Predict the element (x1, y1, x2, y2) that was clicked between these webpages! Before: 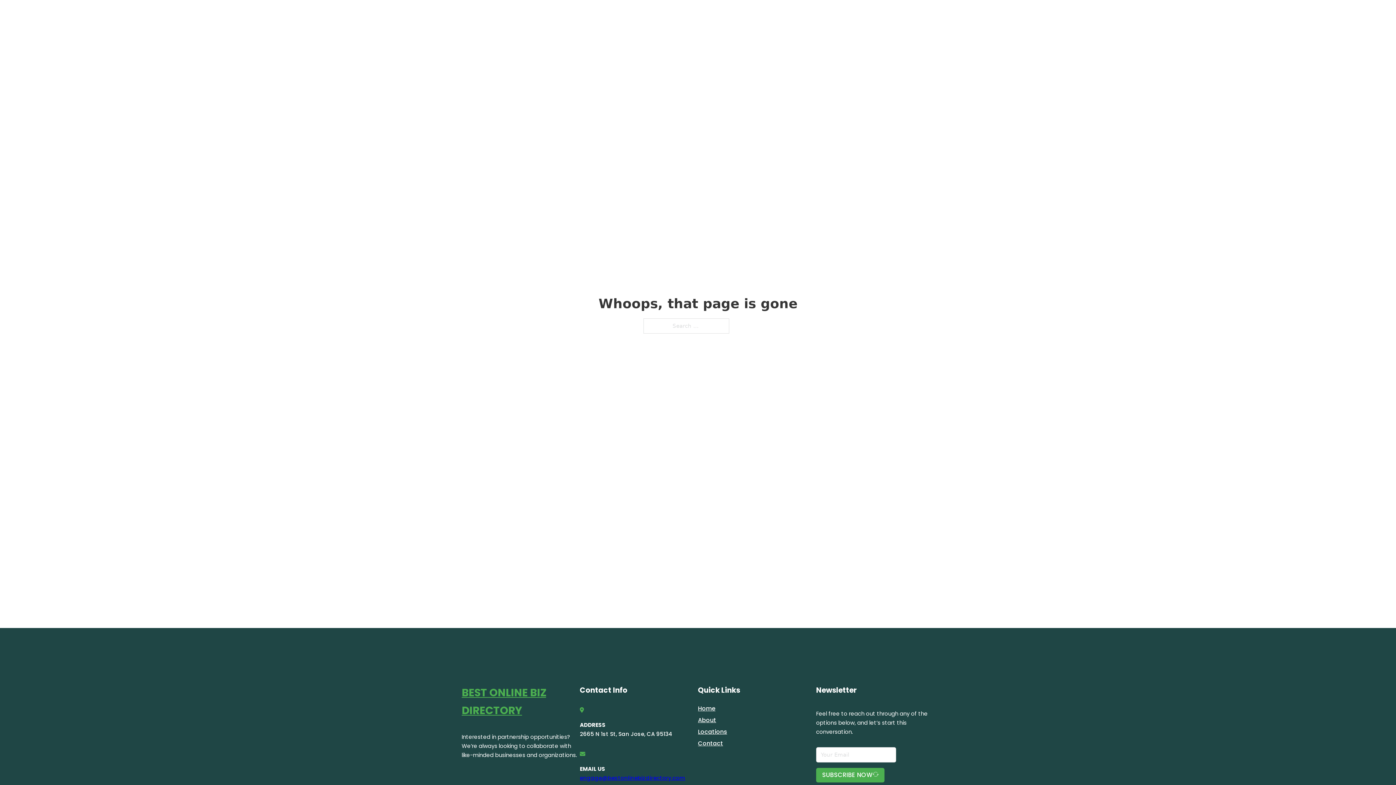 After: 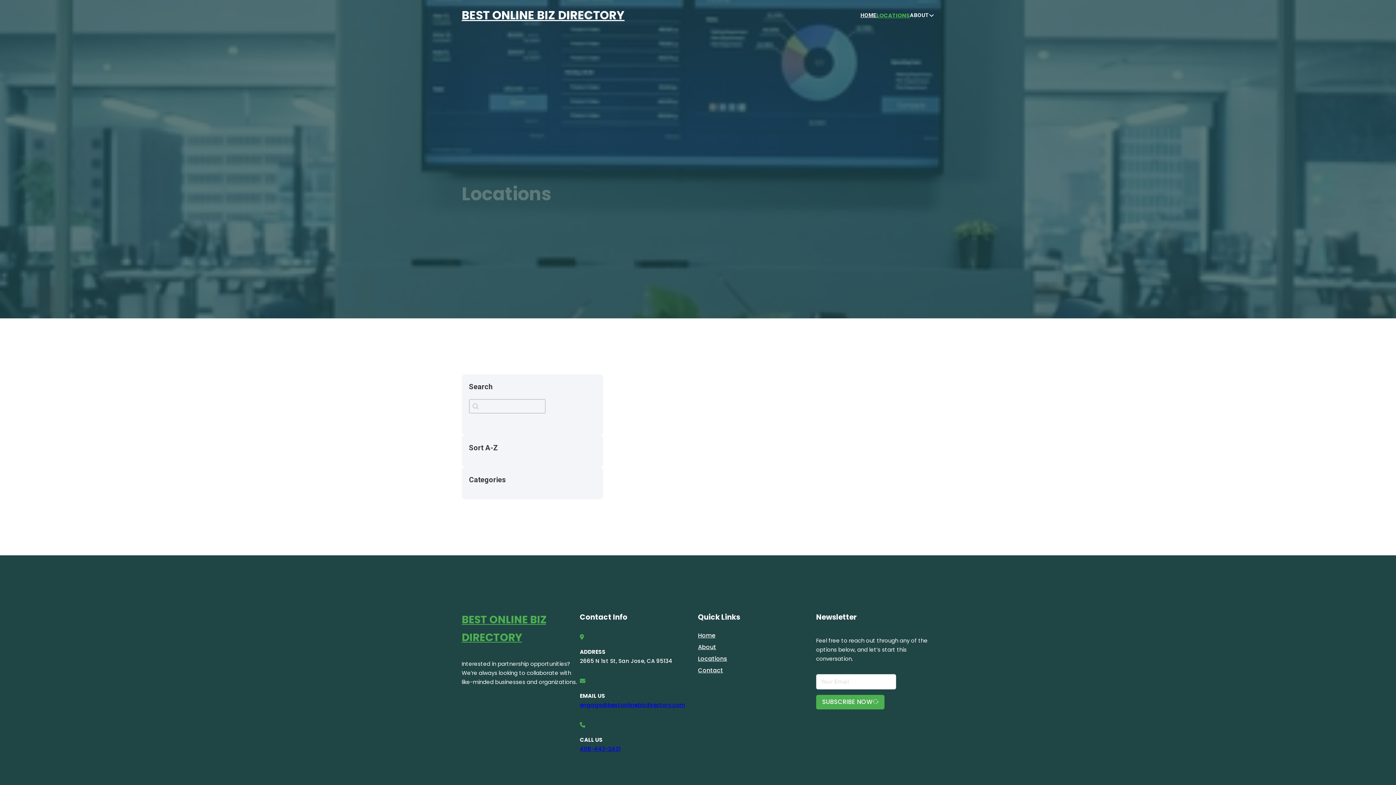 Action: label: Locations bbox: (698, 727, 727, 736)